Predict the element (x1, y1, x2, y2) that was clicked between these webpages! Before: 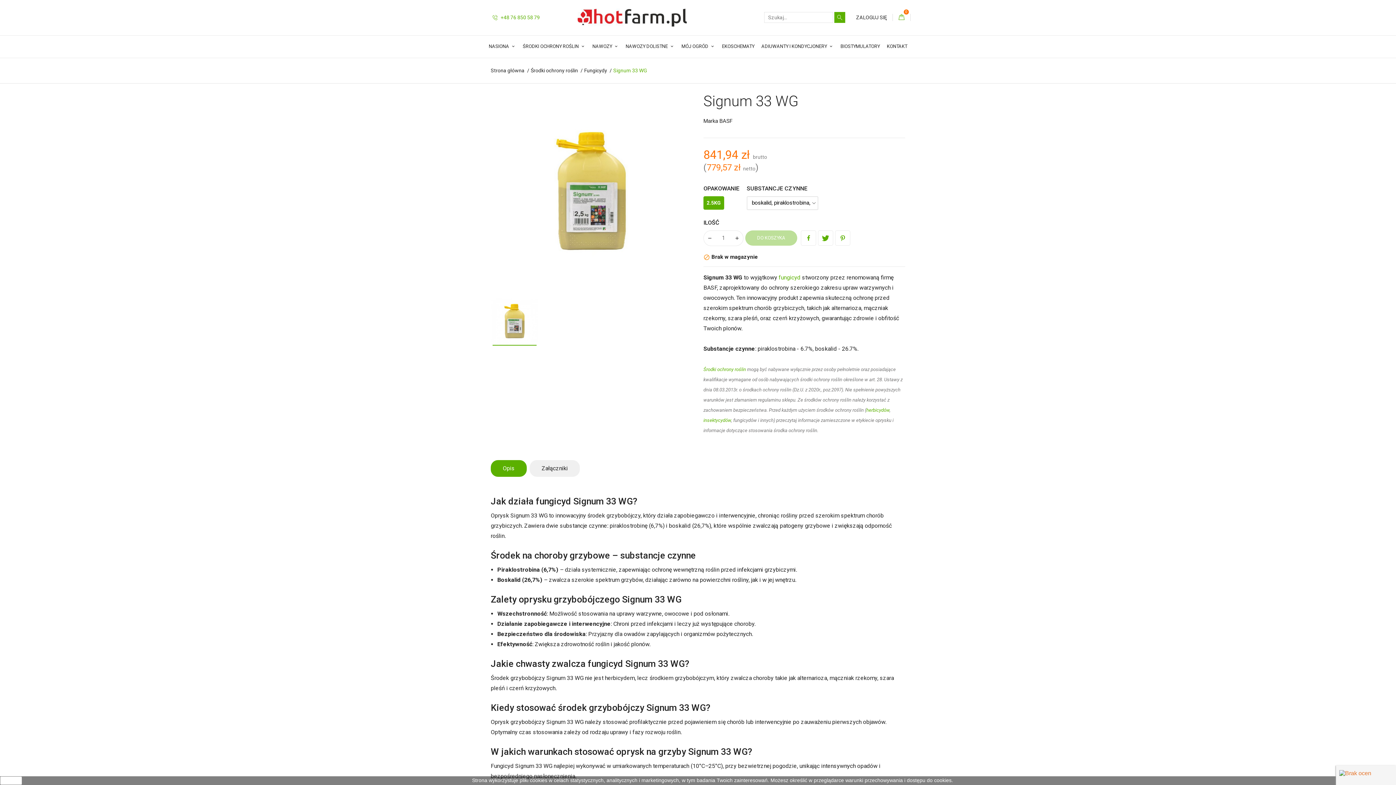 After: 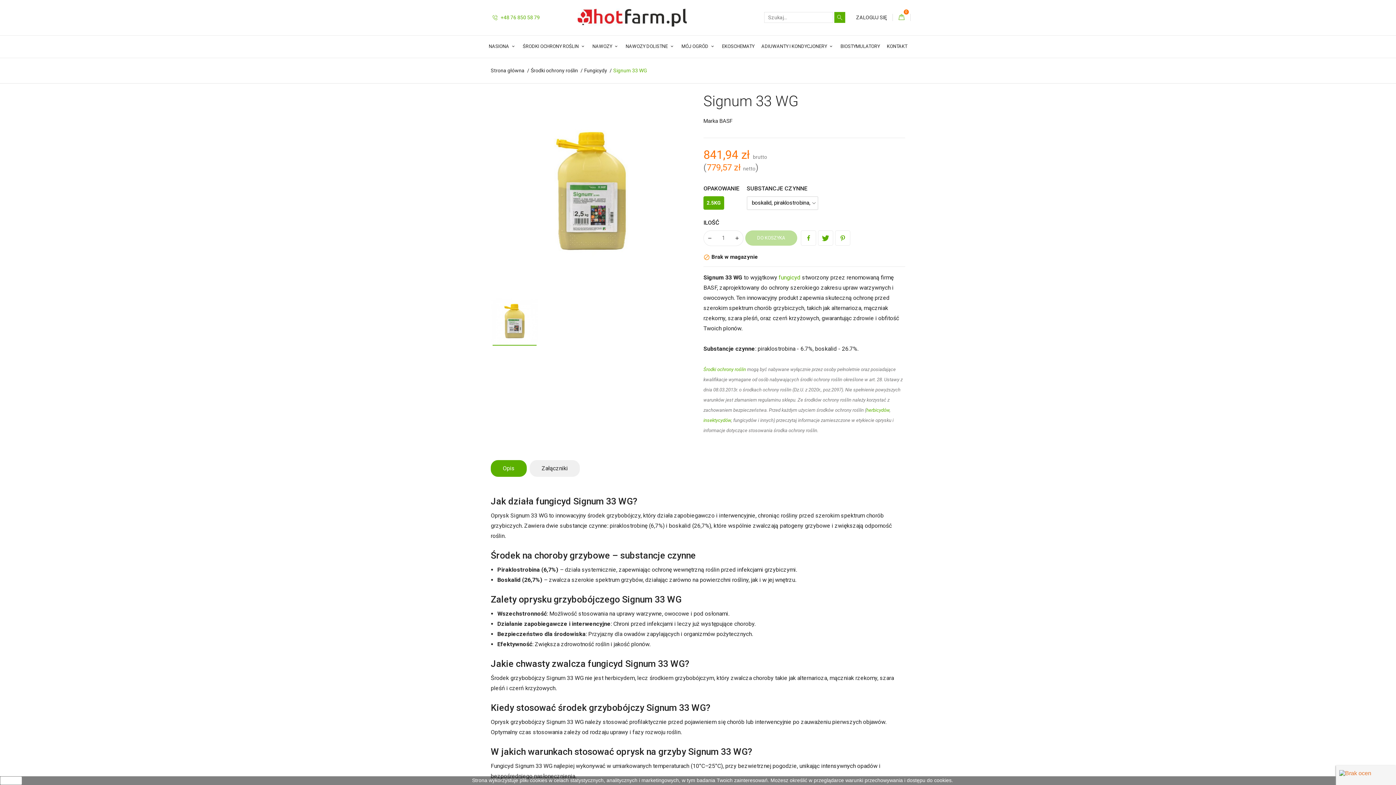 Action: label: Opis bbox: (490, 460, 526, 477)